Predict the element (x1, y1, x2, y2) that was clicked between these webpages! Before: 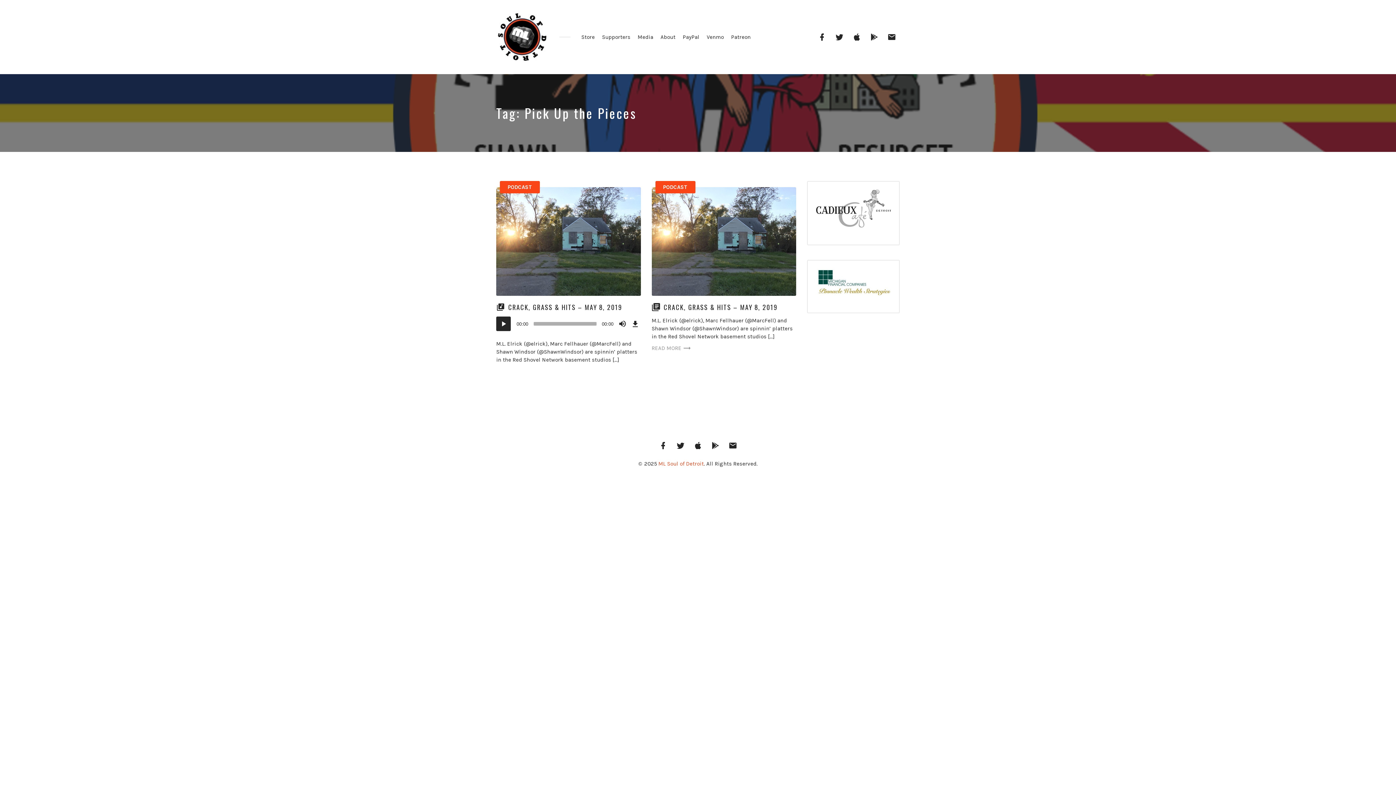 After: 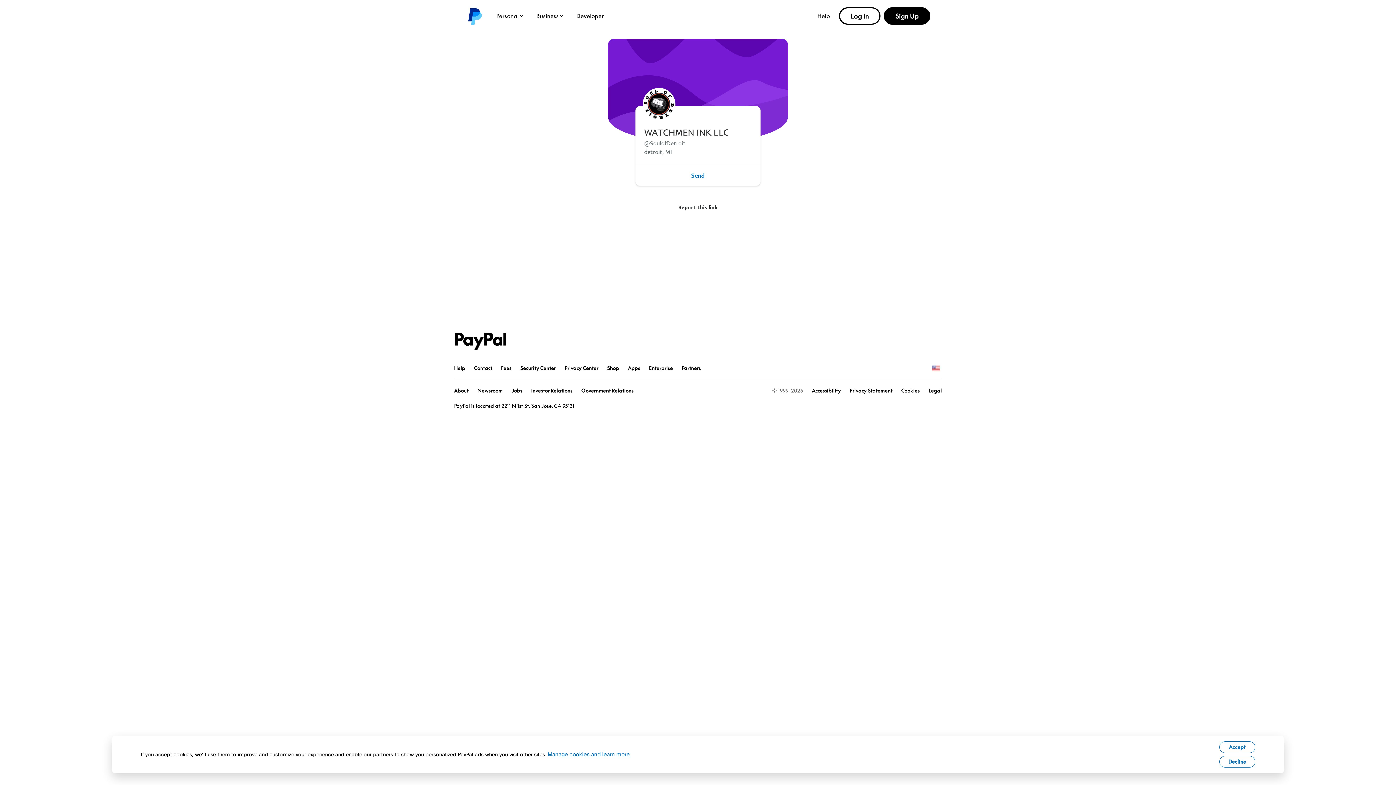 Action: label: PayPal bbox: (679, 31, 703, 42)